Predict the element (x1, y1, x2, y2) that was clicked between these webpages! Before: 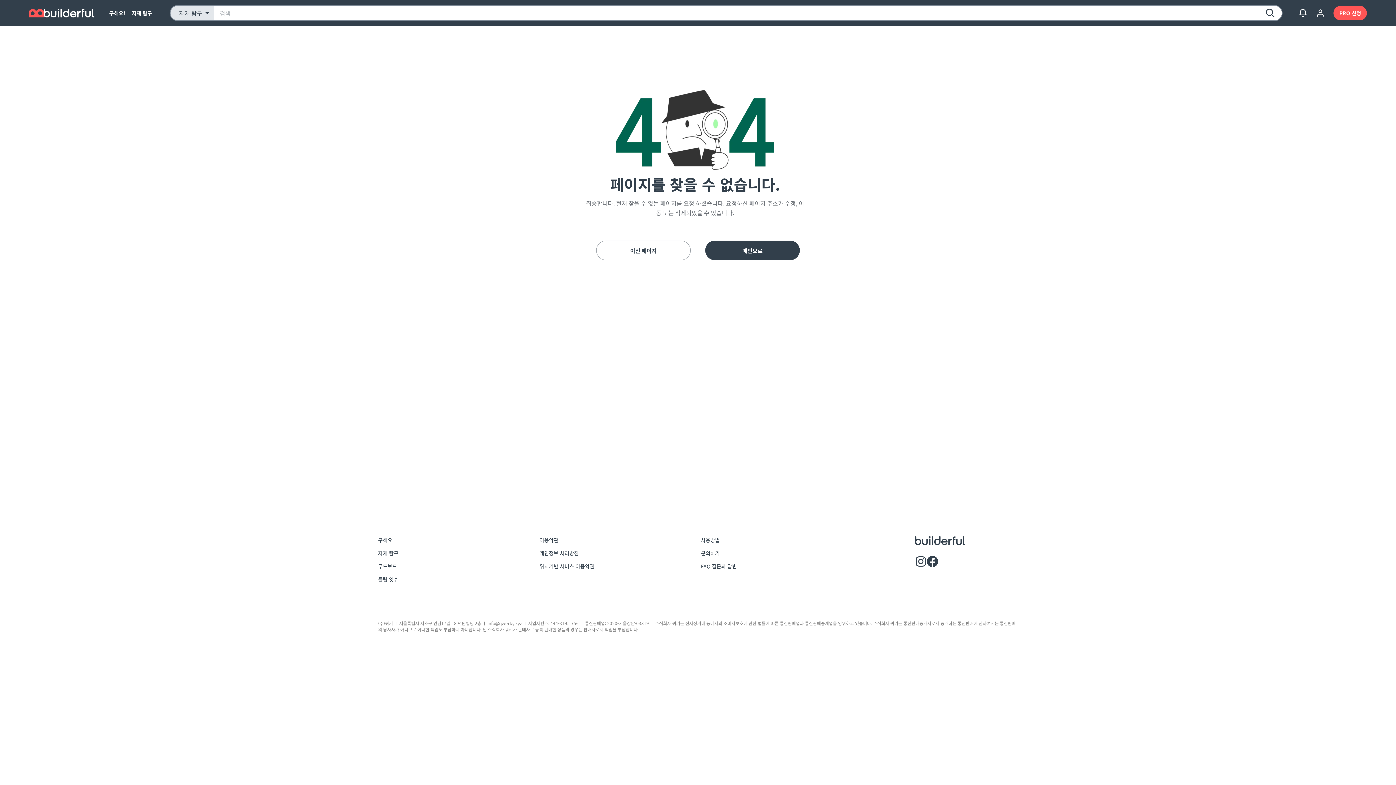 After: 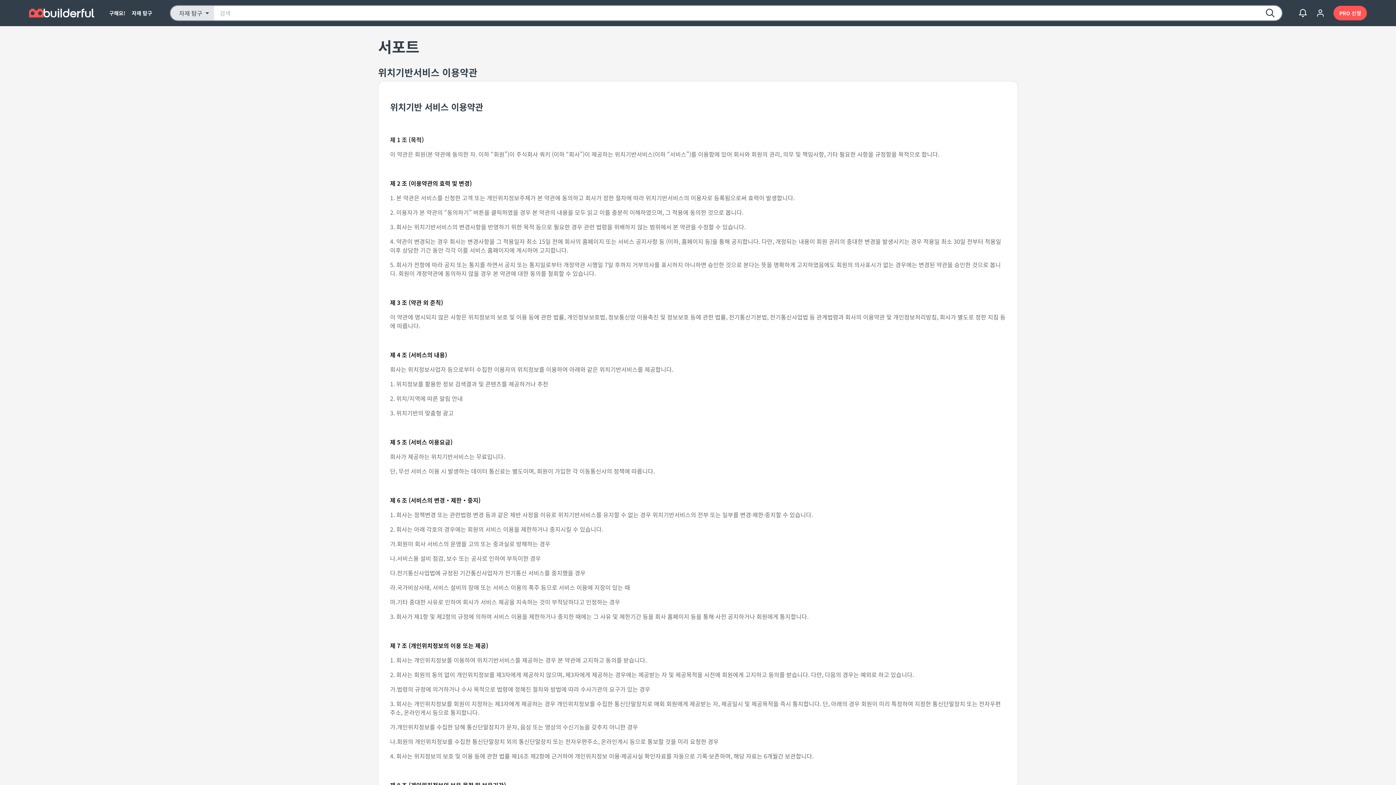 Action: label: 위치기반 서비스 이용약관 bbox: (539, 562, 594, 570)